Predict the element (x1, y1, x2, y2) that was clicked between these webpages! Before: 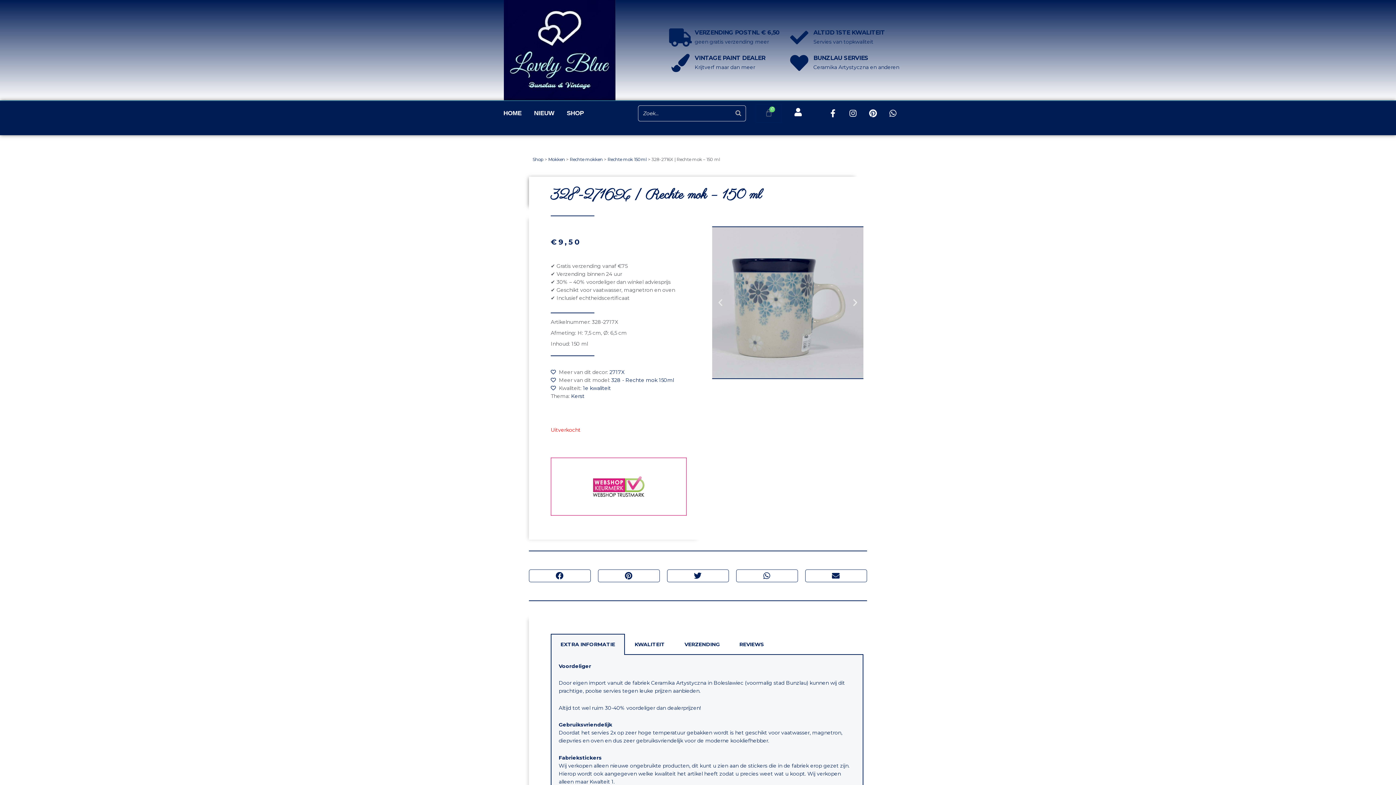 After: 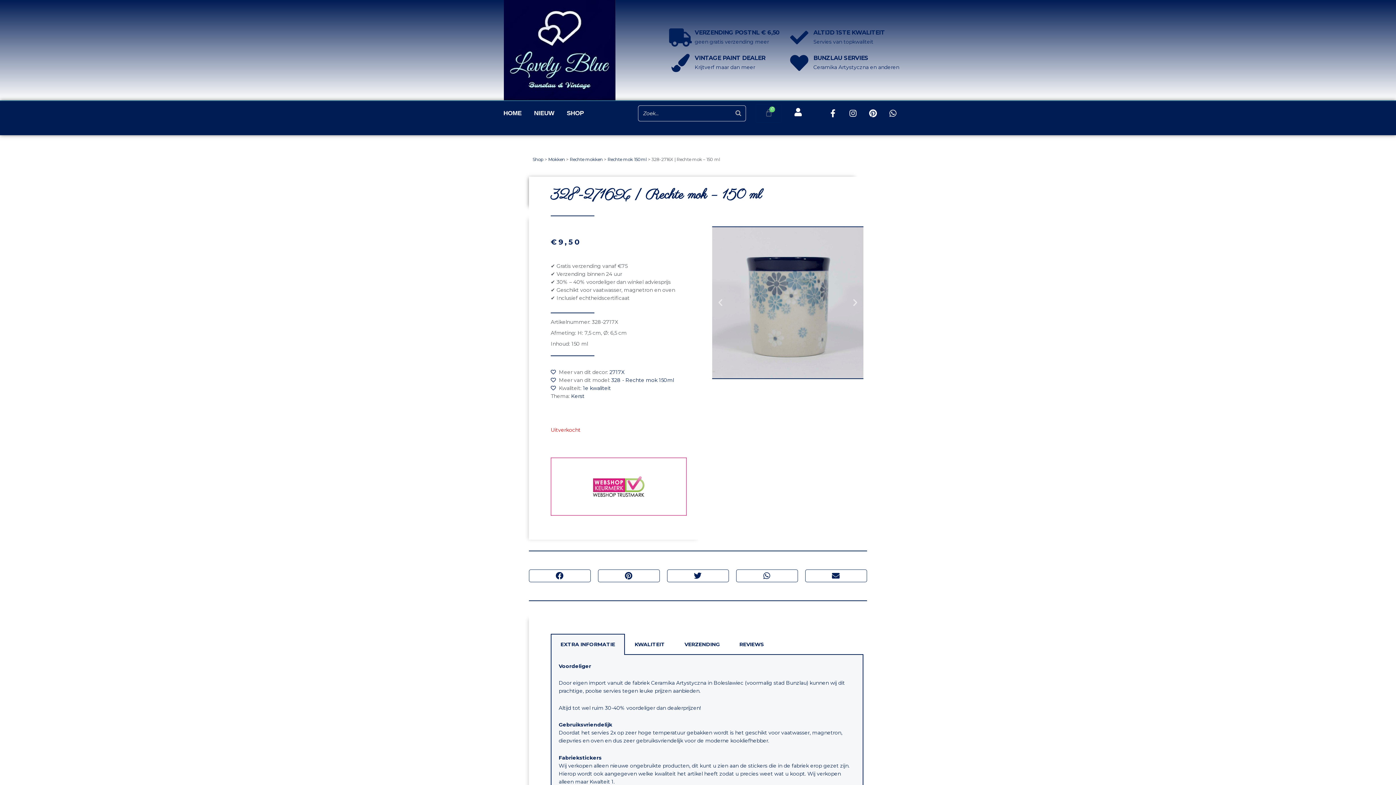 Action: bbox: (667, 569, 729, 582) label: Delen op twitter